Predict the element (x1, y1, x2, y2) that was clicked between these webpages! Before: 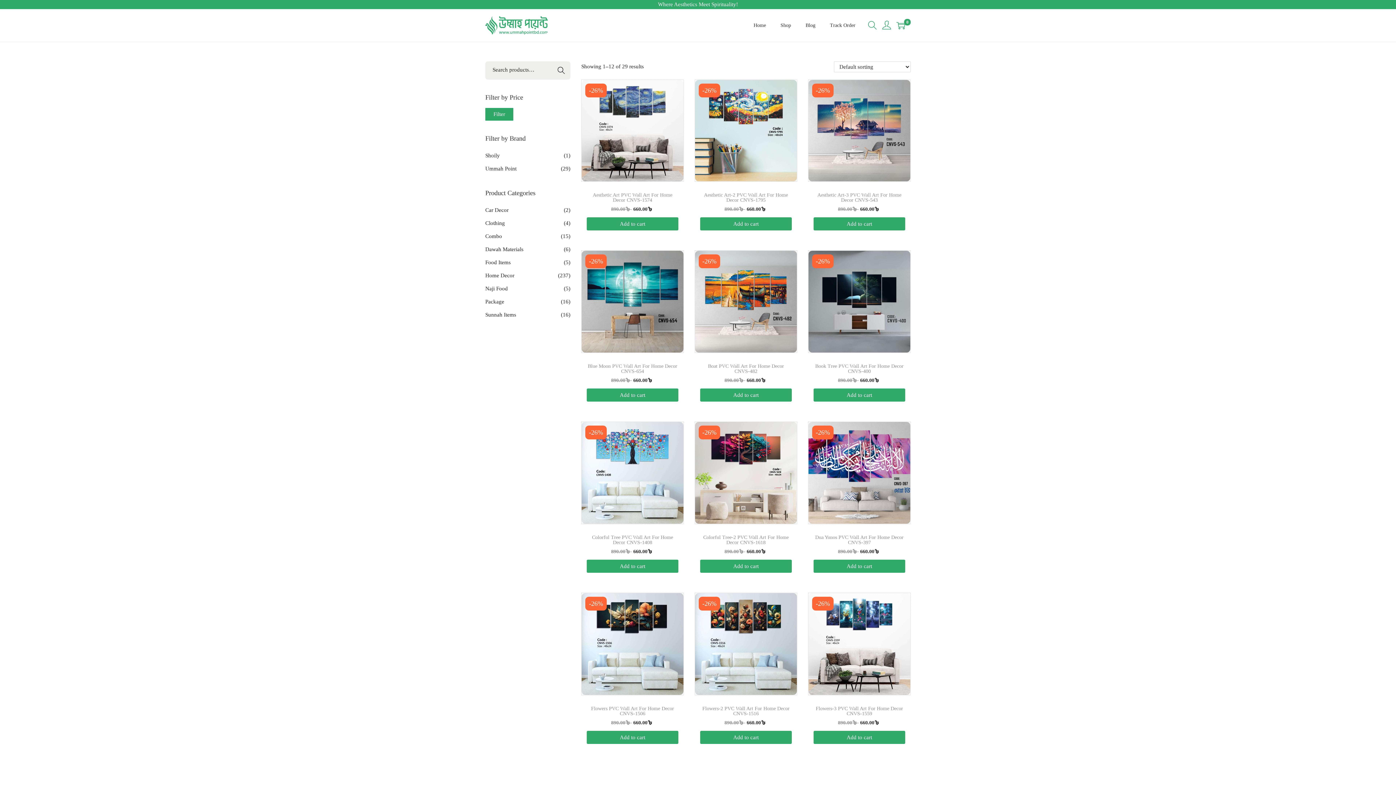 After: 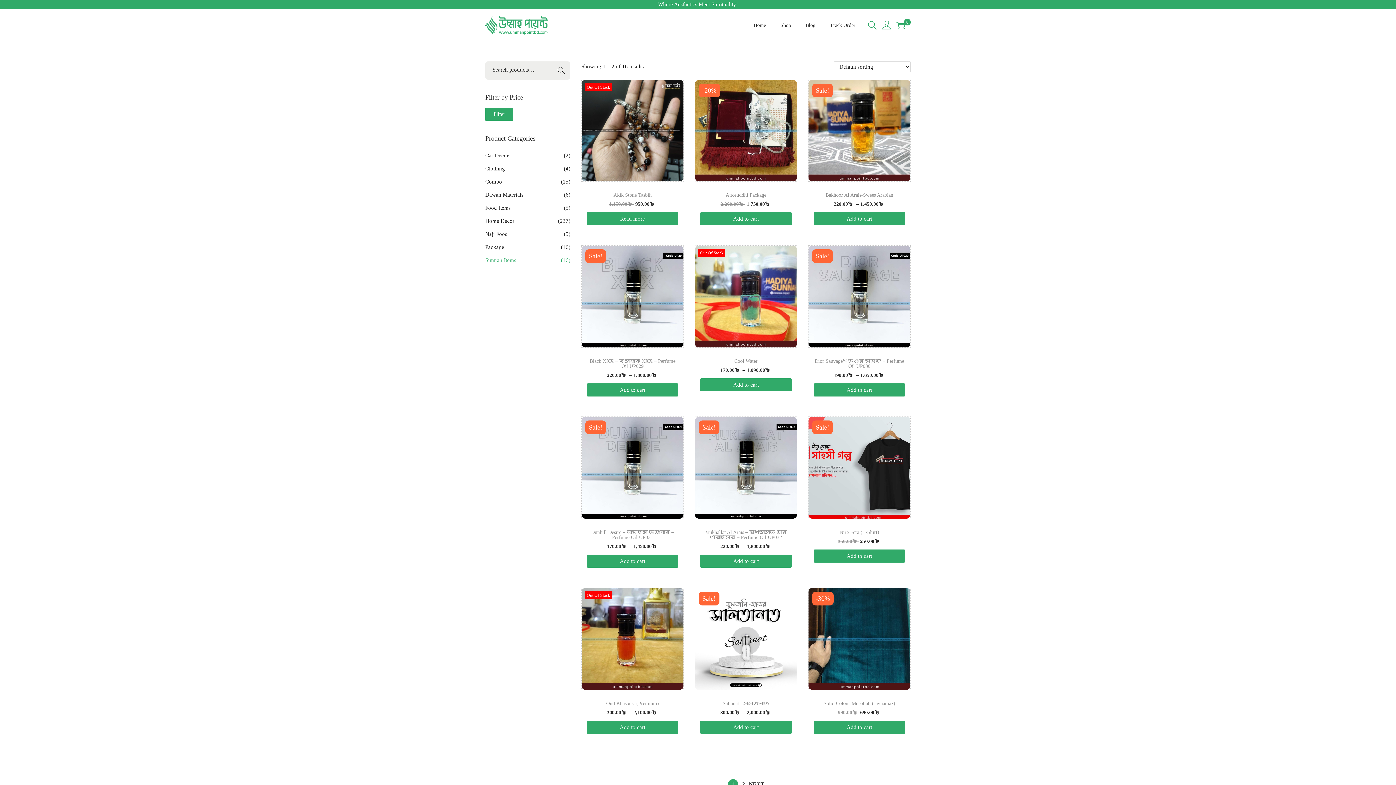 Action: bbox: (485, 312, 516, 317) label: Sunnah Items